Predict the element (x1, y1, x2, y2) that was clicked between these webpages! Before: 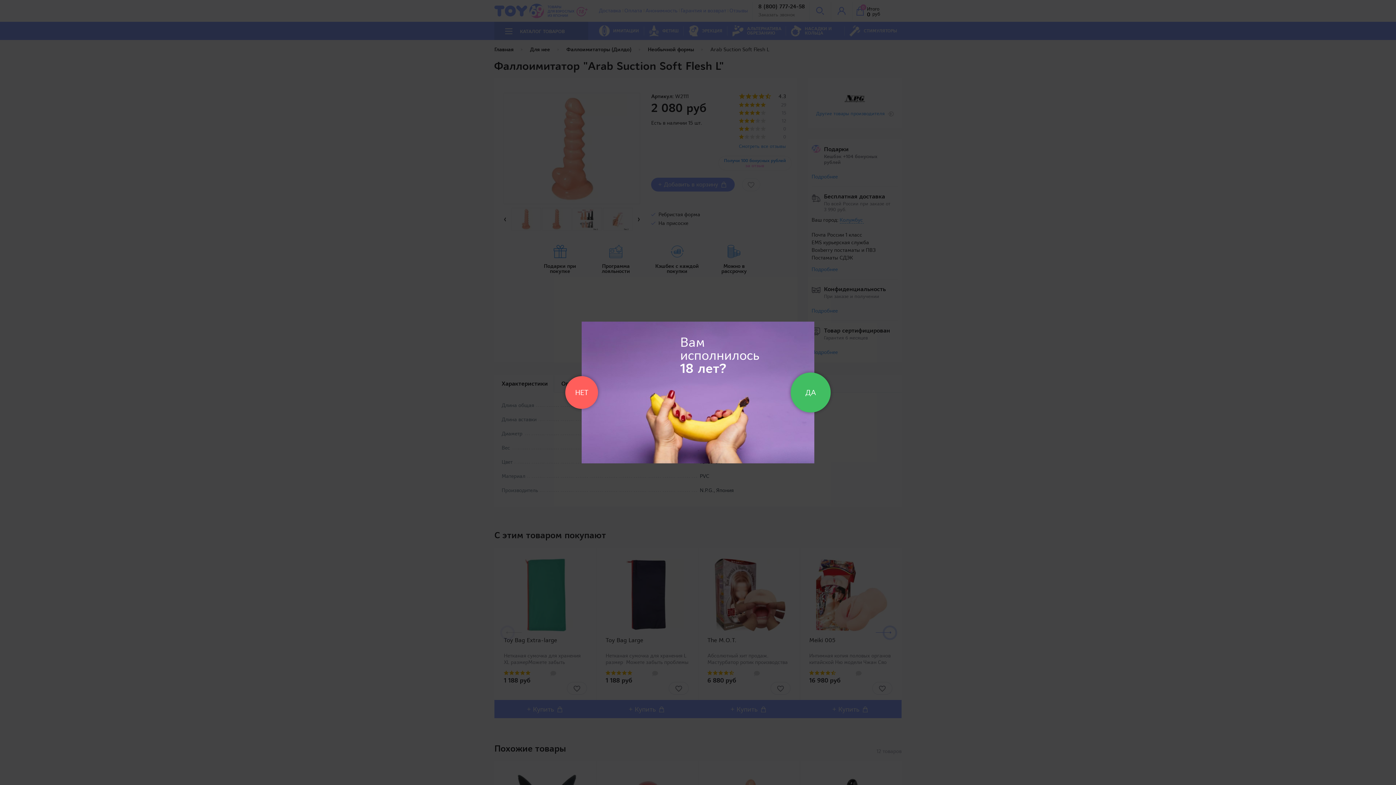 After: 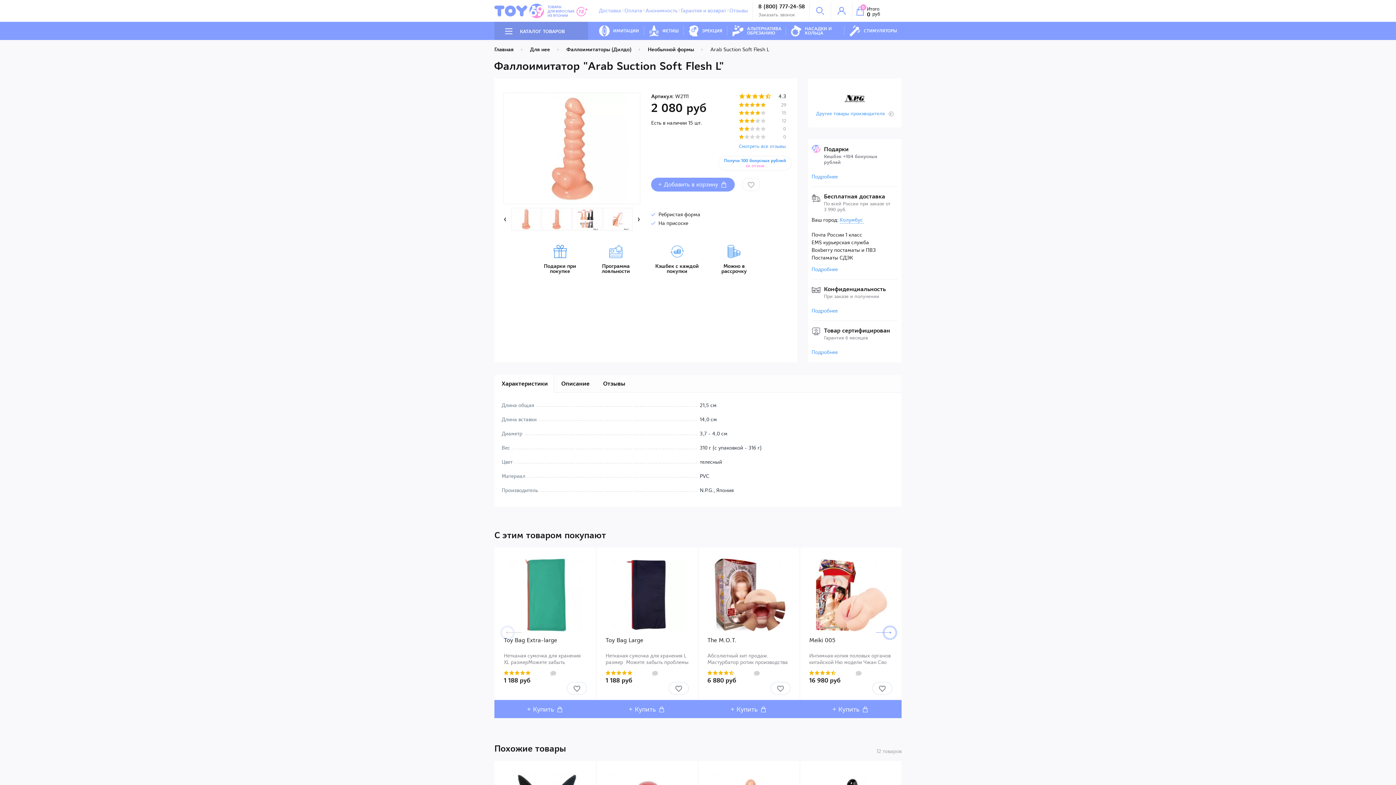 Action: label: ДА bbox: (790, 372, 830, 412)